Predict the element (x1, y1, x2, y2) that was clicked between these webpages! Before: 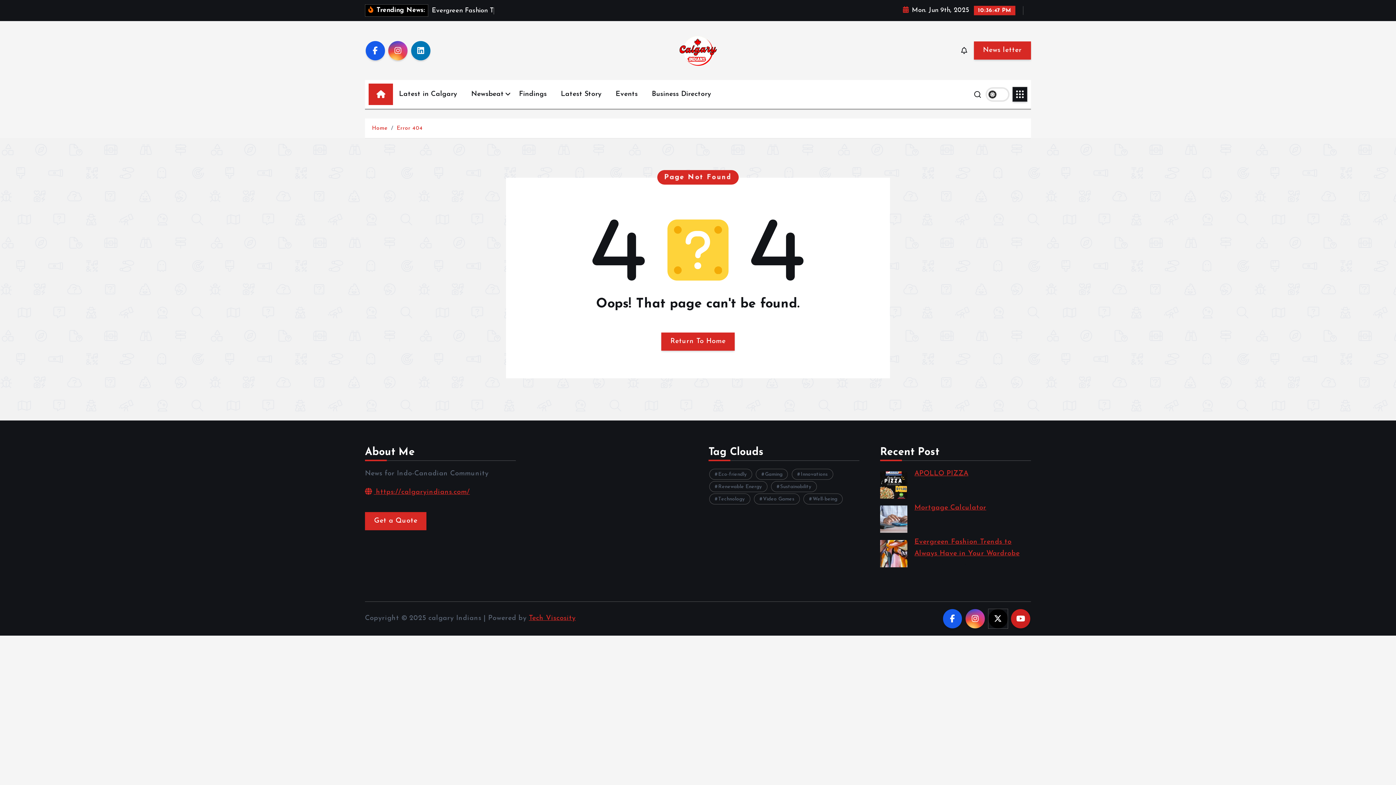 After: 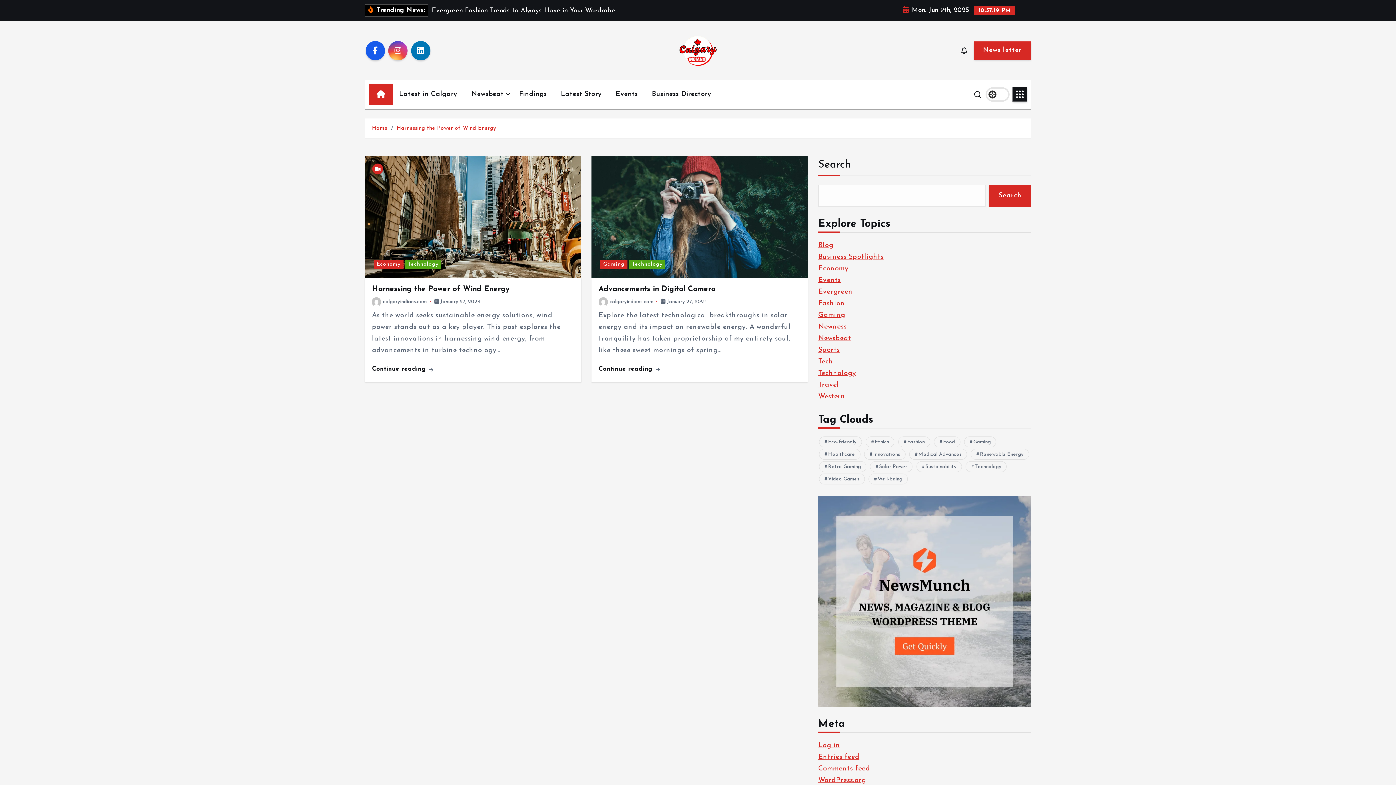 Action: label: Renewable Energy (2 items) bbox: (709, 481, 767, 492)